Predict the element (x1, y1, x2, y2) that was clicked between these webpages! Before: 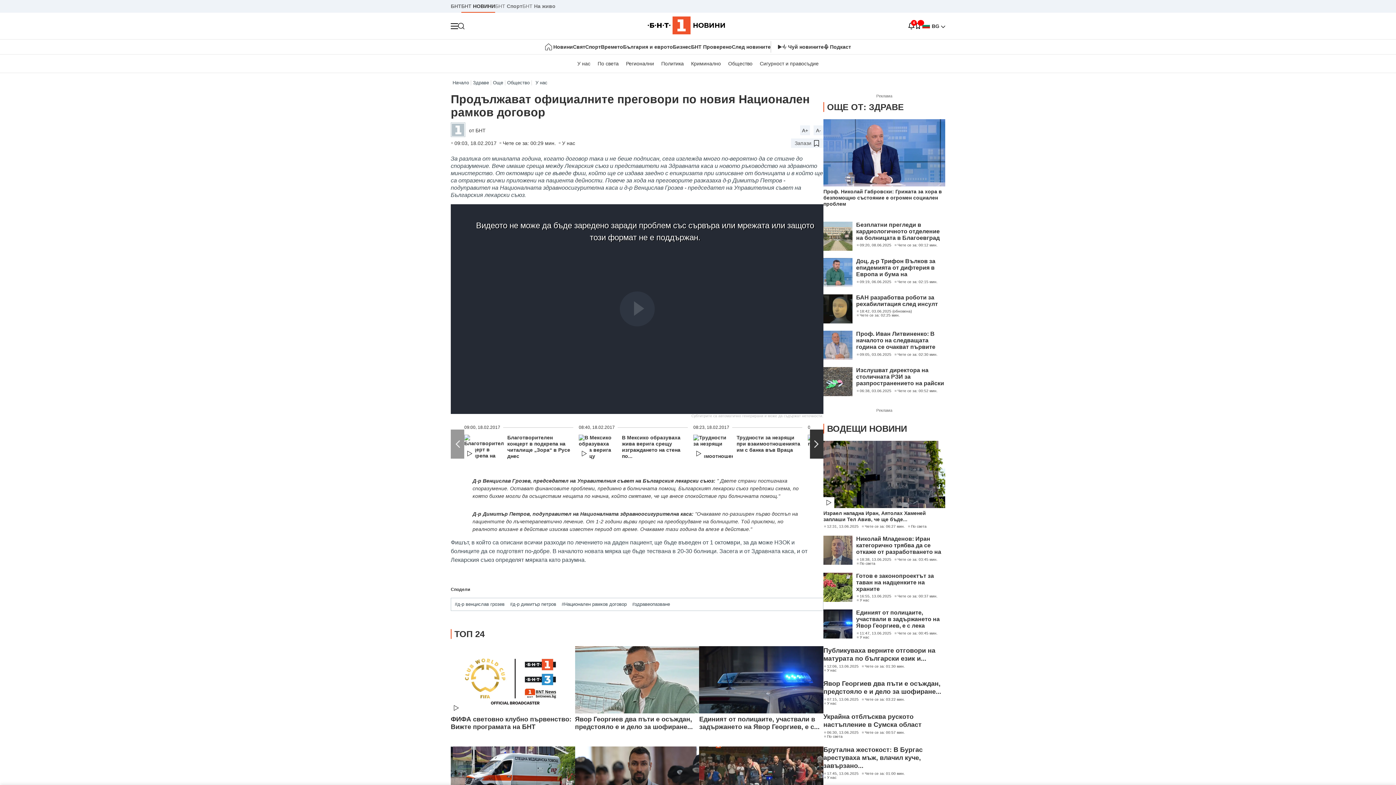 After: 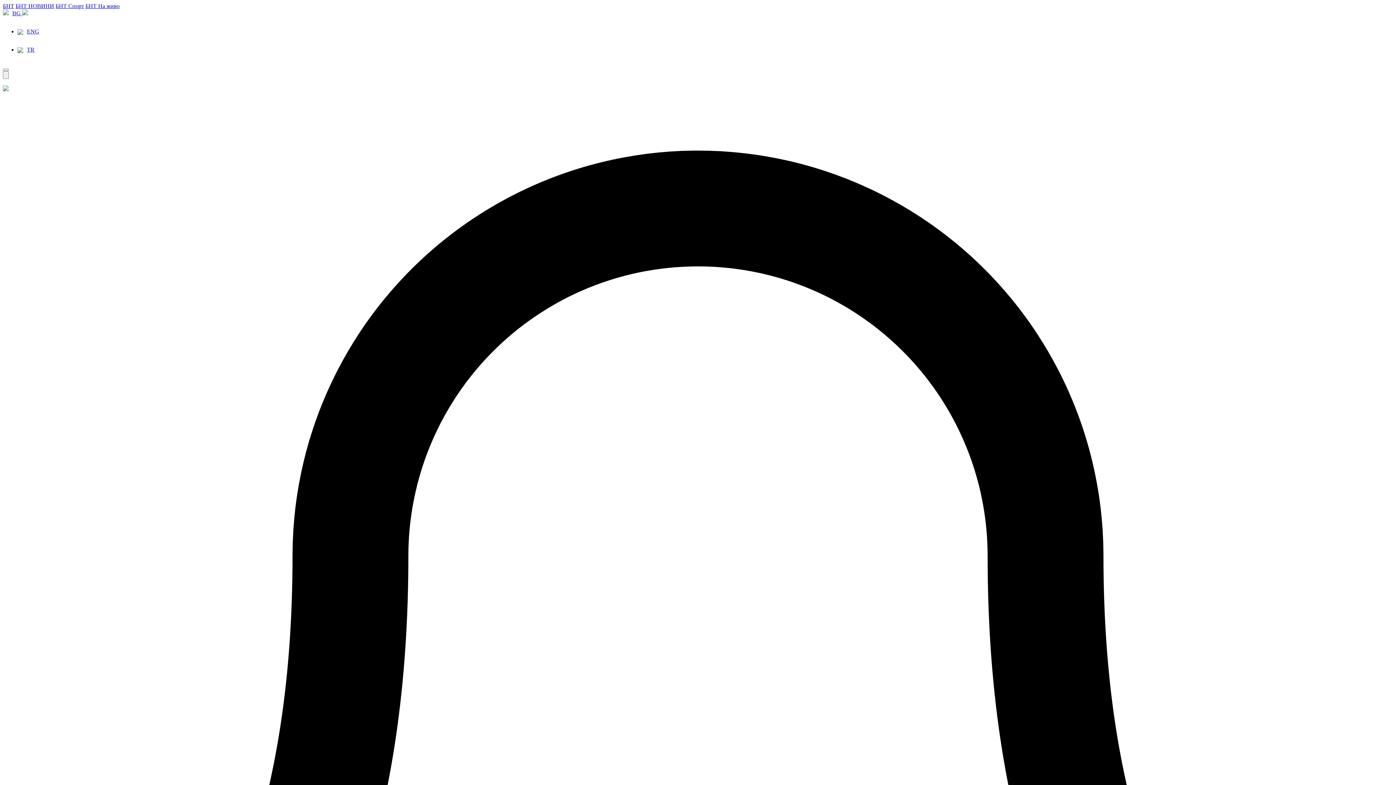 Action: bbox: (450, 747, 575, 814)